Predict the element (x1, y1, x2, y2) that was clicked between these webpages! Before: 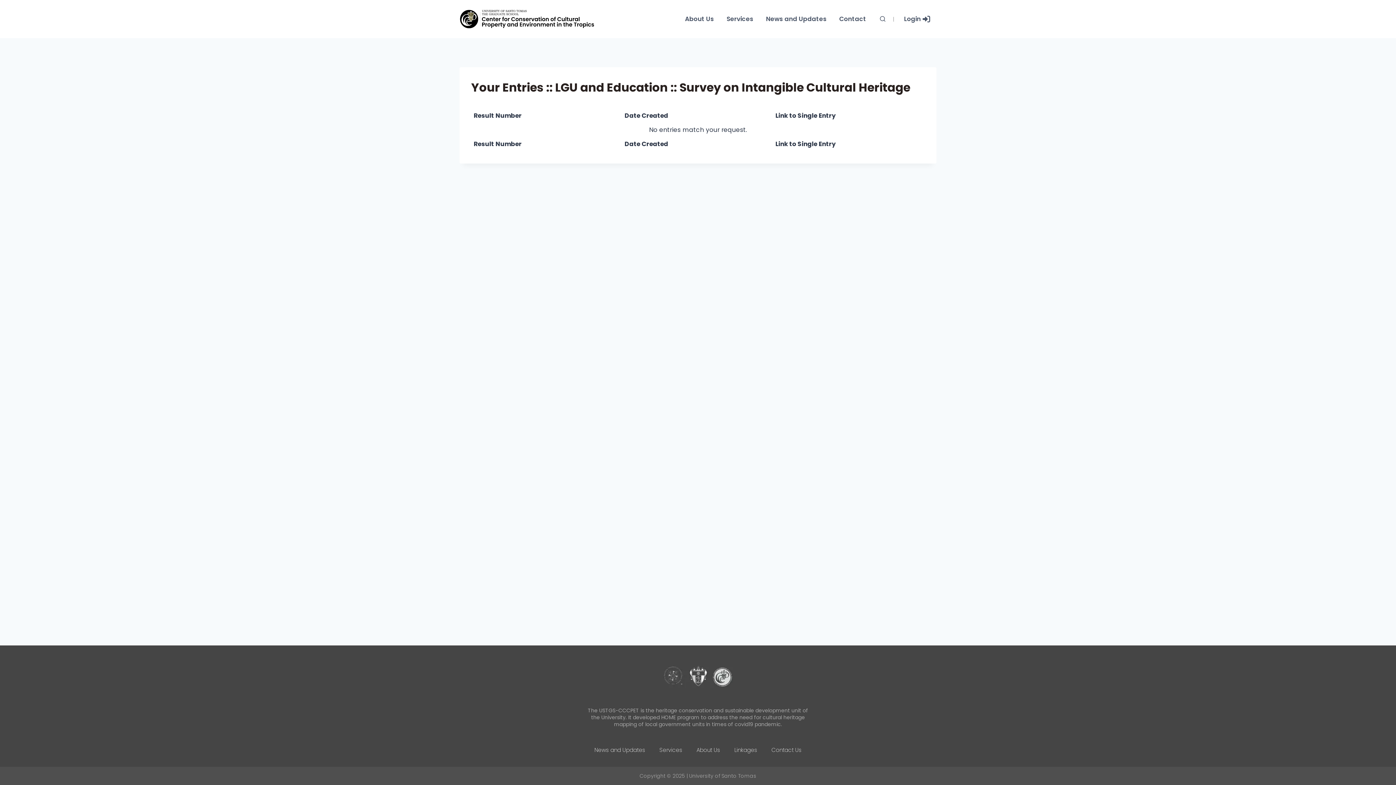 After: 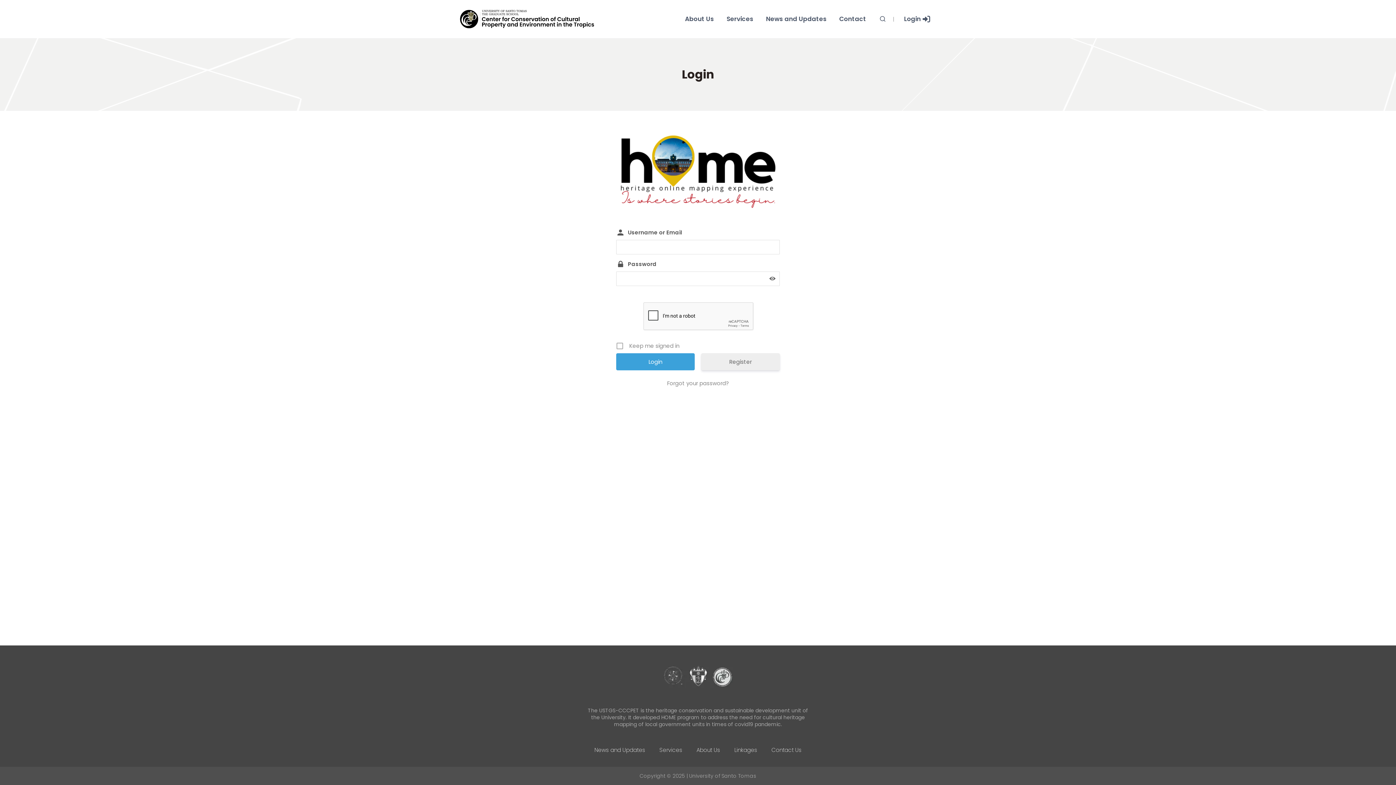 Action: bbox: (898, 10, 936, 27) label: Login